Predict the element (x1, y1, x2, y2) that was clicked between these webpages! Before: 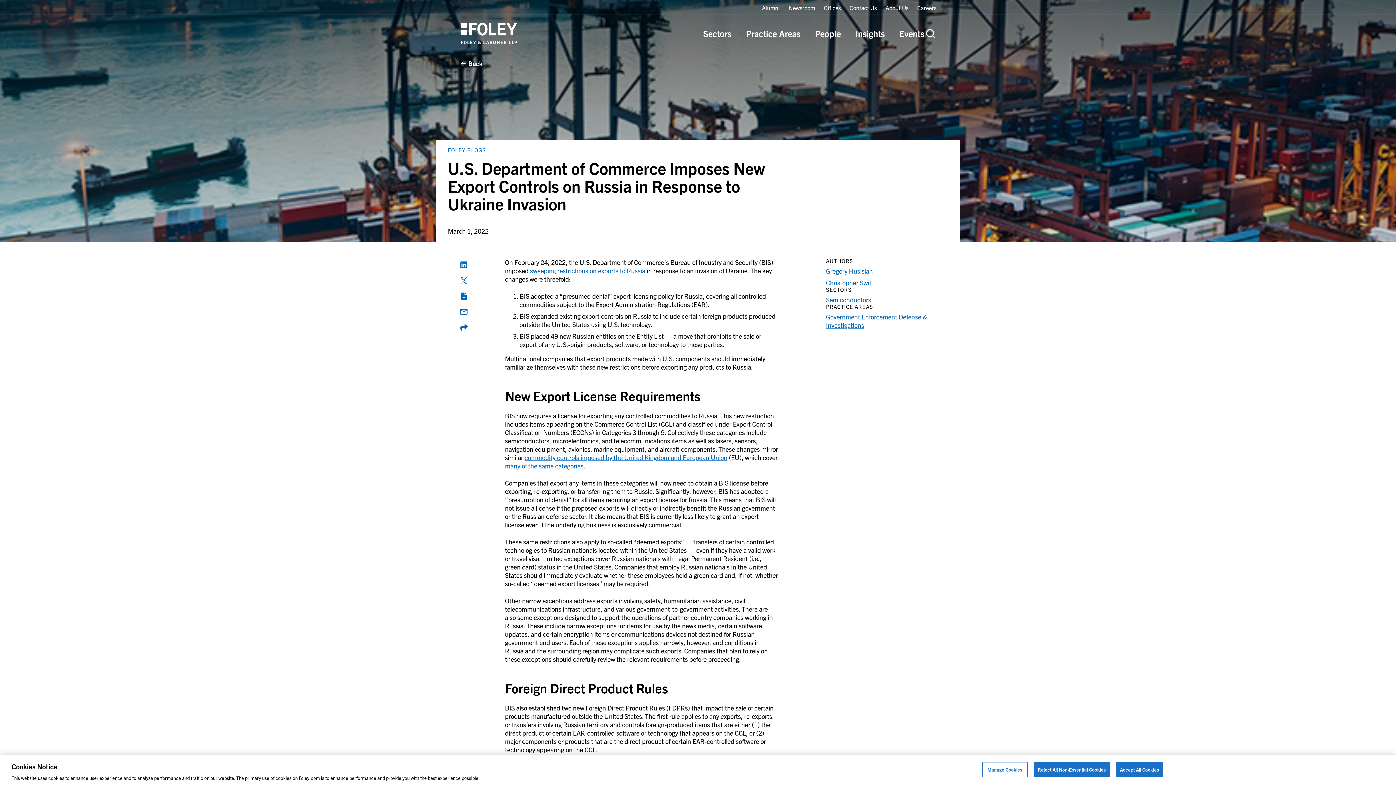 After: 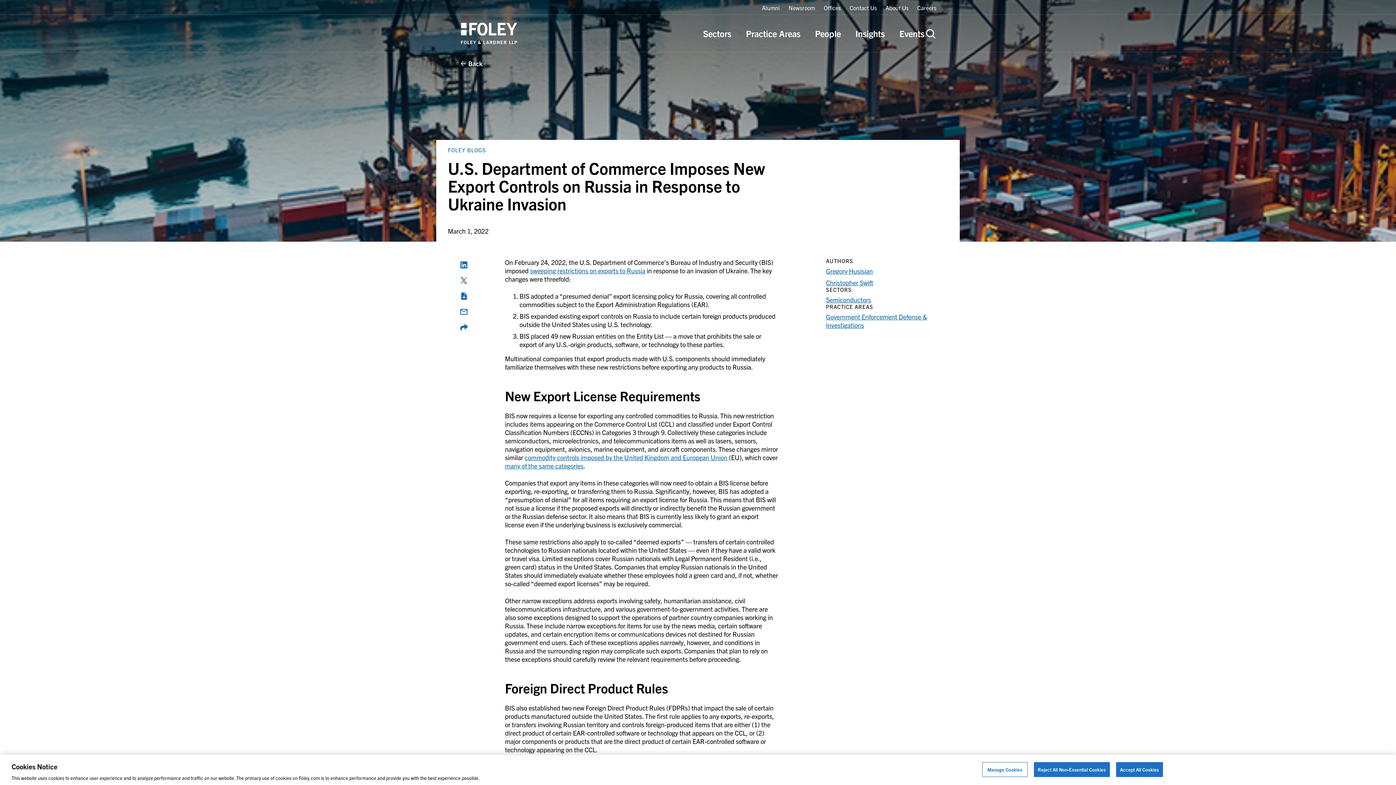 Action: bbox: (459, 276, 468, 285) label: Share on Twitter